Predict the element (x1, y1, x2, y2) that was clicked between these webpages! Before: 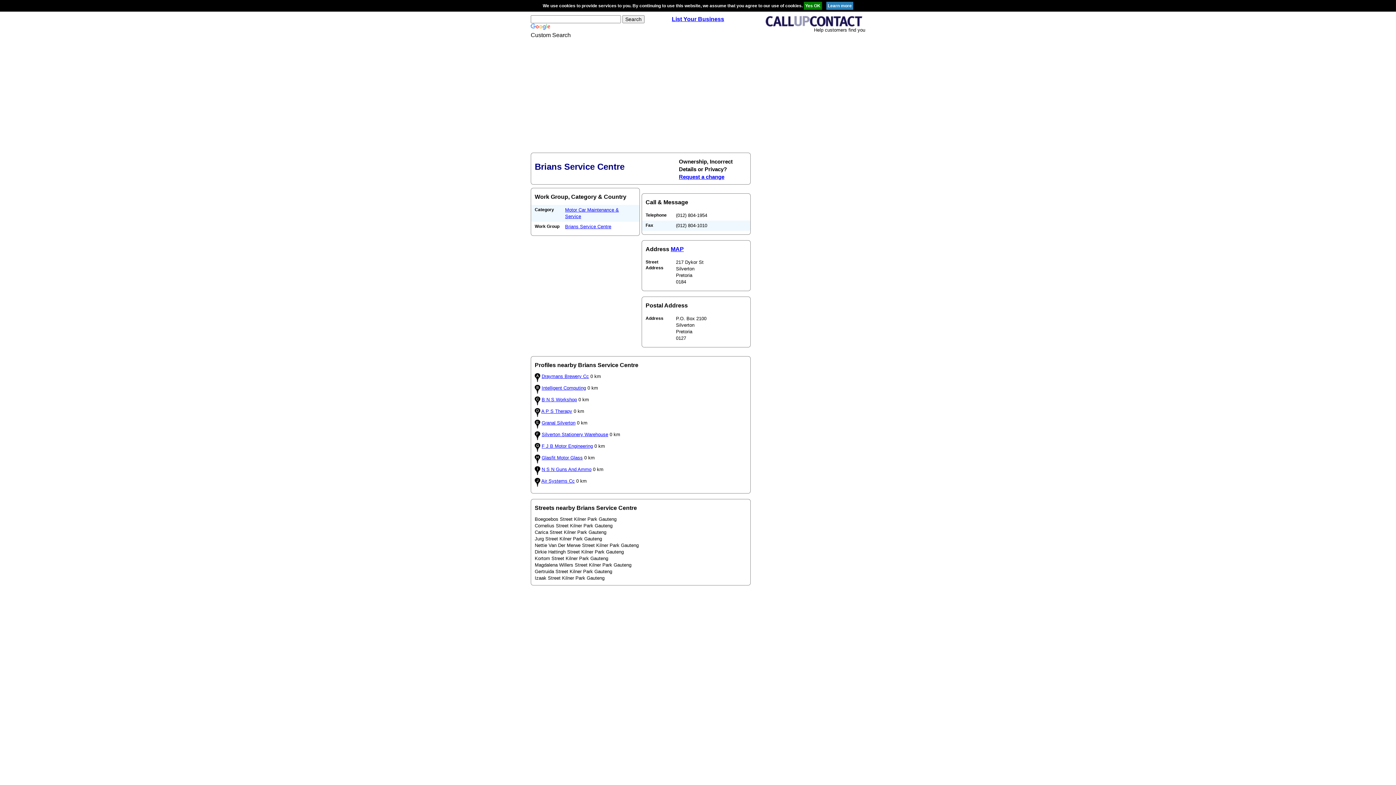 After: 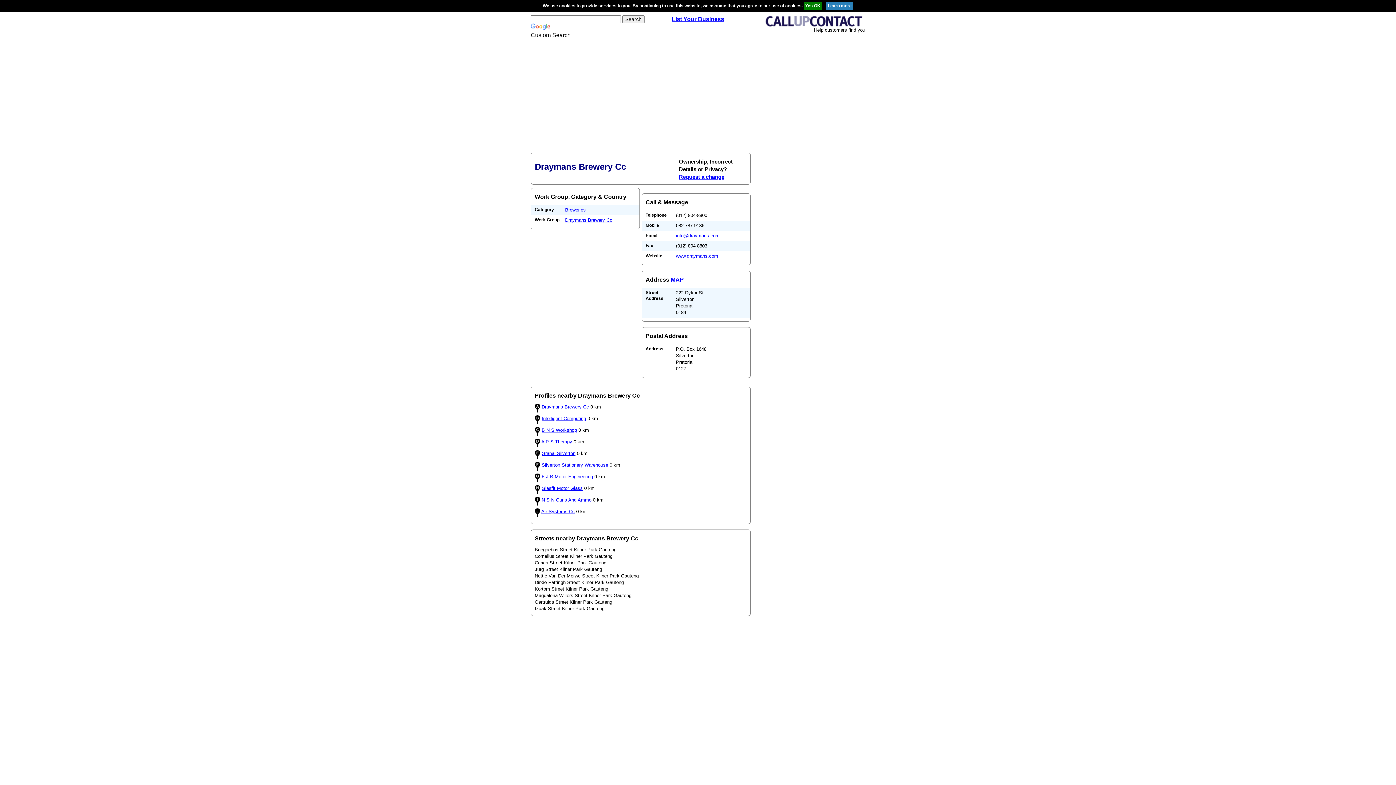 Action: bbox: (541, 373, 589, 379) label: Draymans Brewery Cc